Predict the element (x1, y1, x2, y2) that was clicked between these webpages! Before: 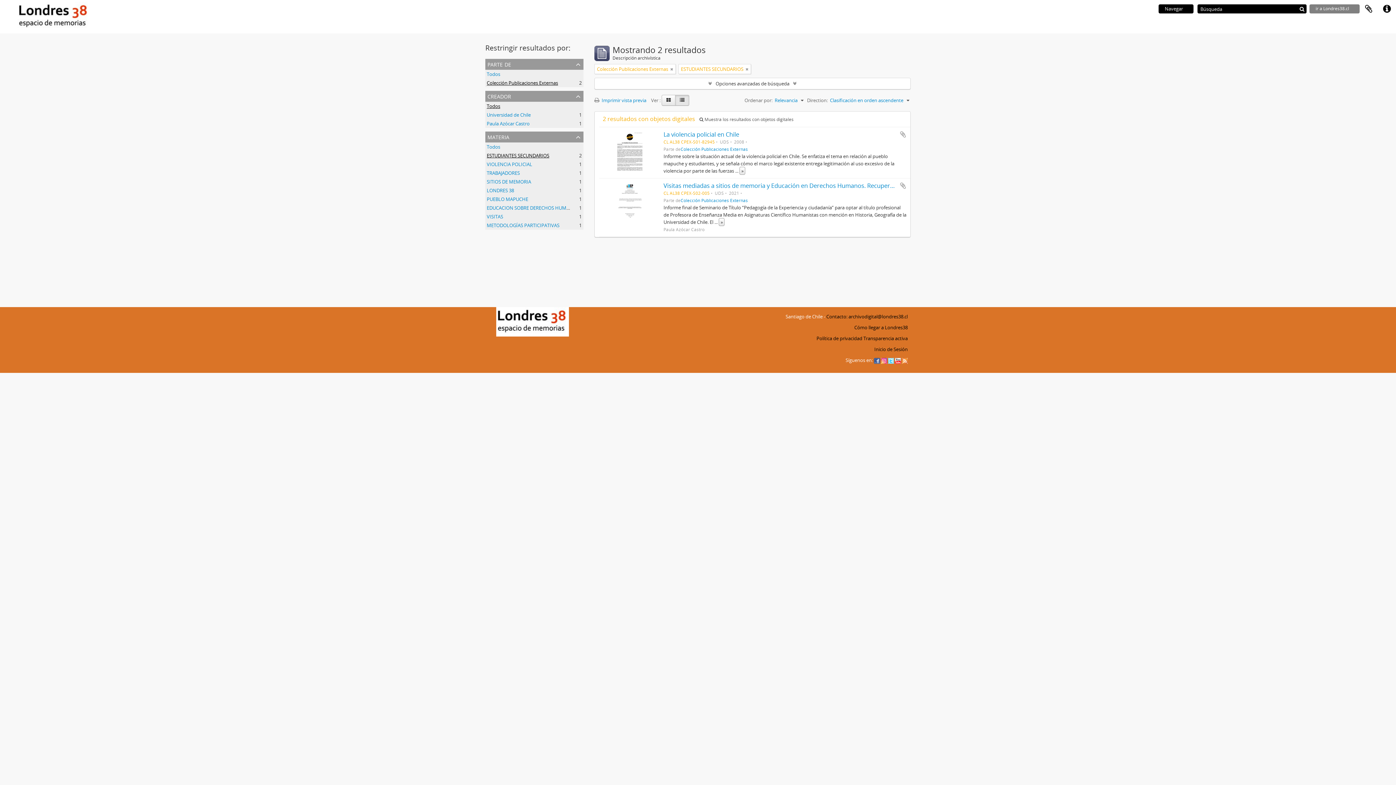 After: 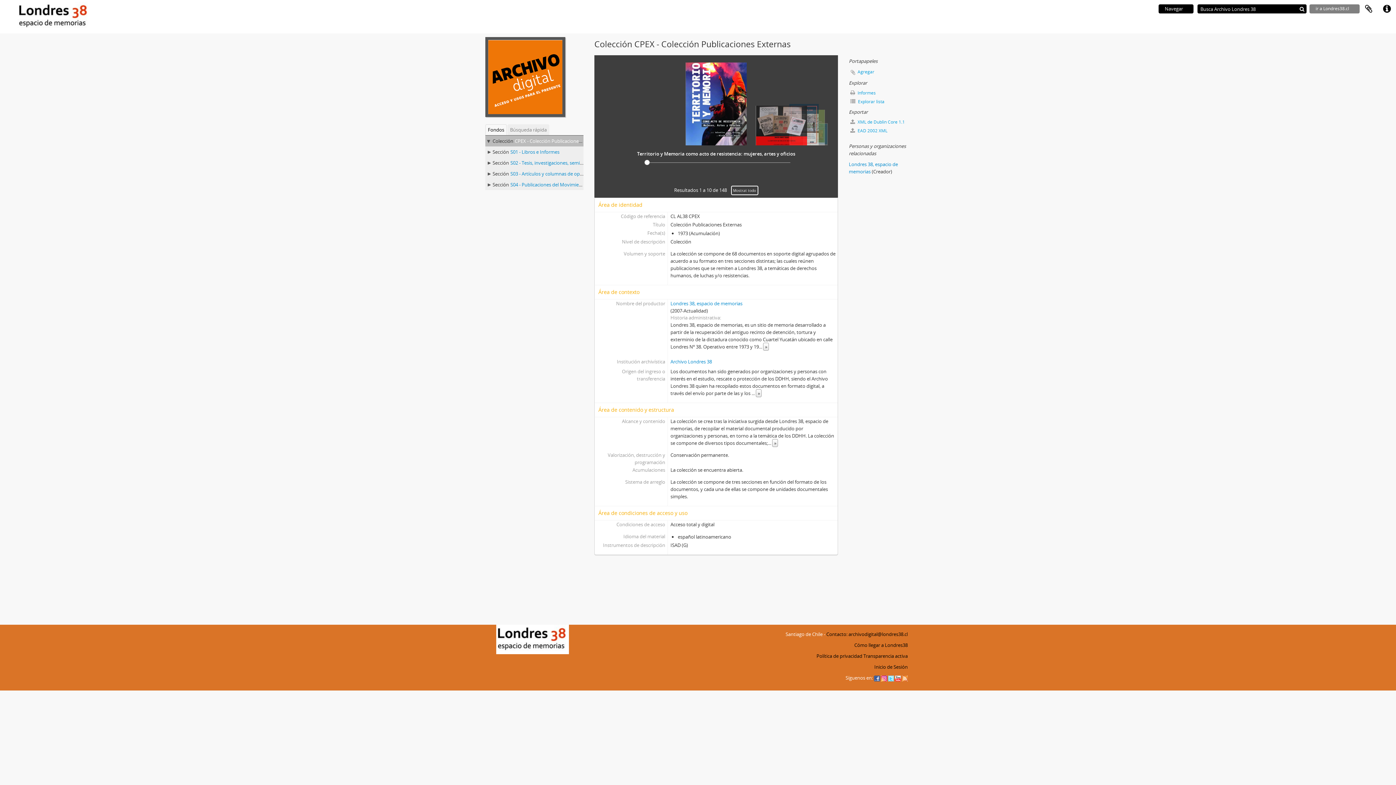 Action: bbox: (680, 146, 748, 152) label: Colección Publicaciones Externas